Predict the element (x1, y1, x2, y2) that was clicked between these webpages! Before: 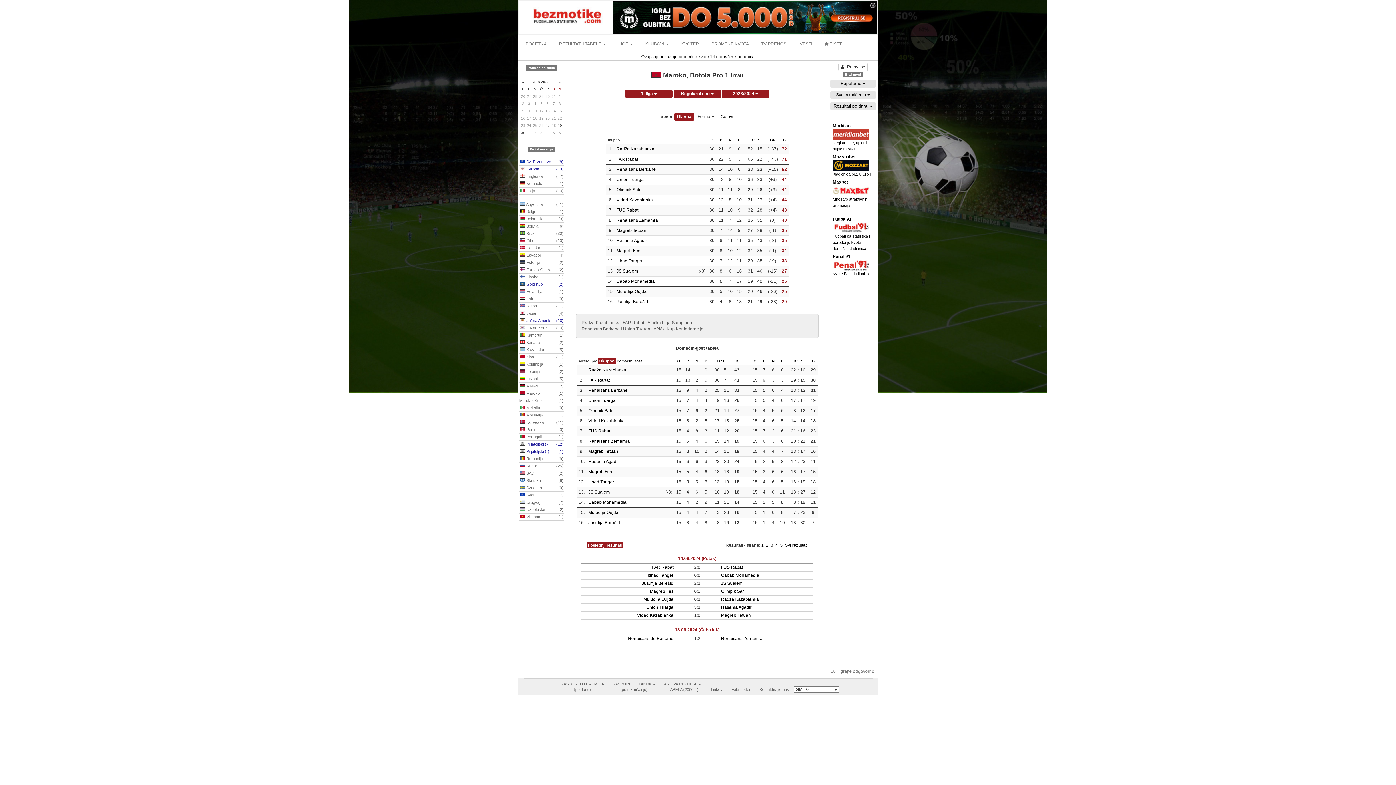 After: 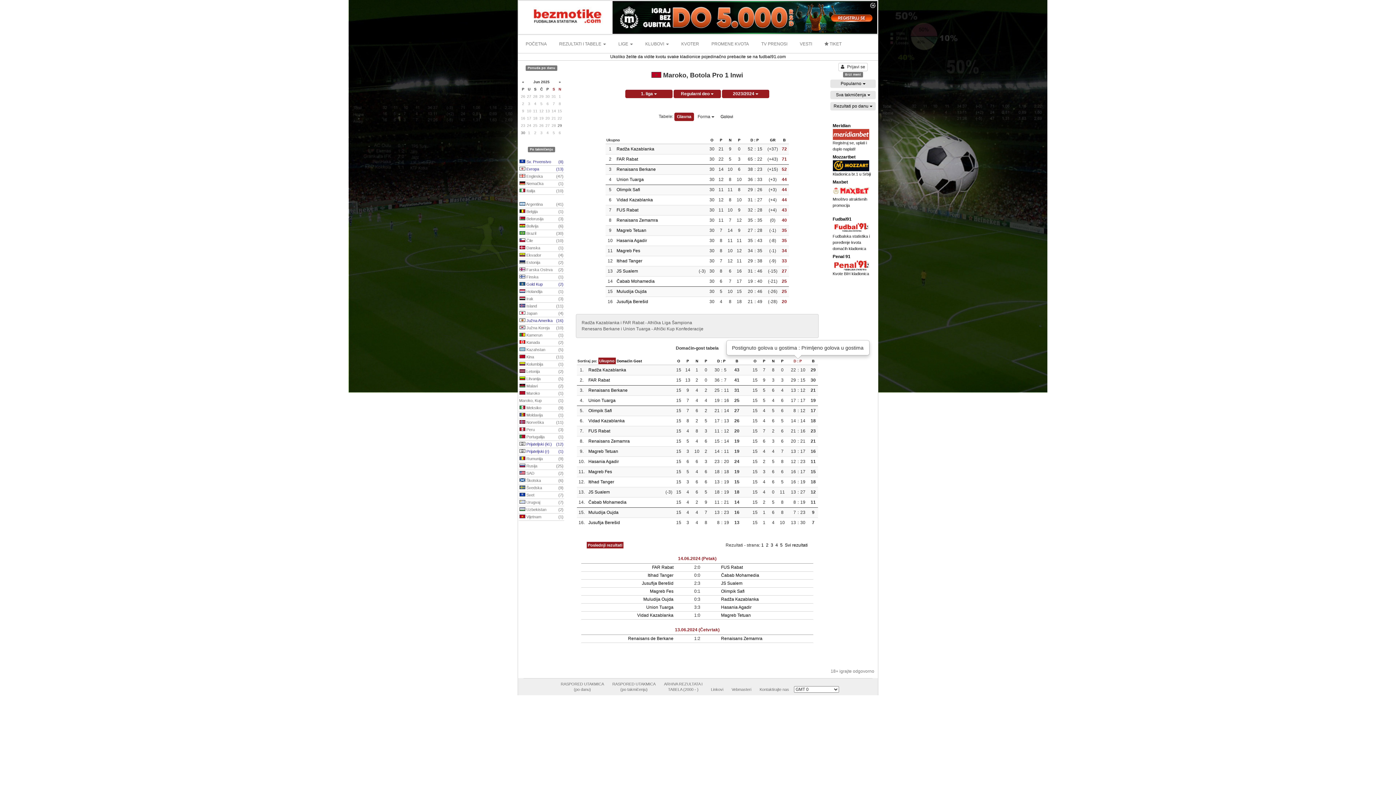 Action: bbox: (793, 359, 802, 363) label: D : P